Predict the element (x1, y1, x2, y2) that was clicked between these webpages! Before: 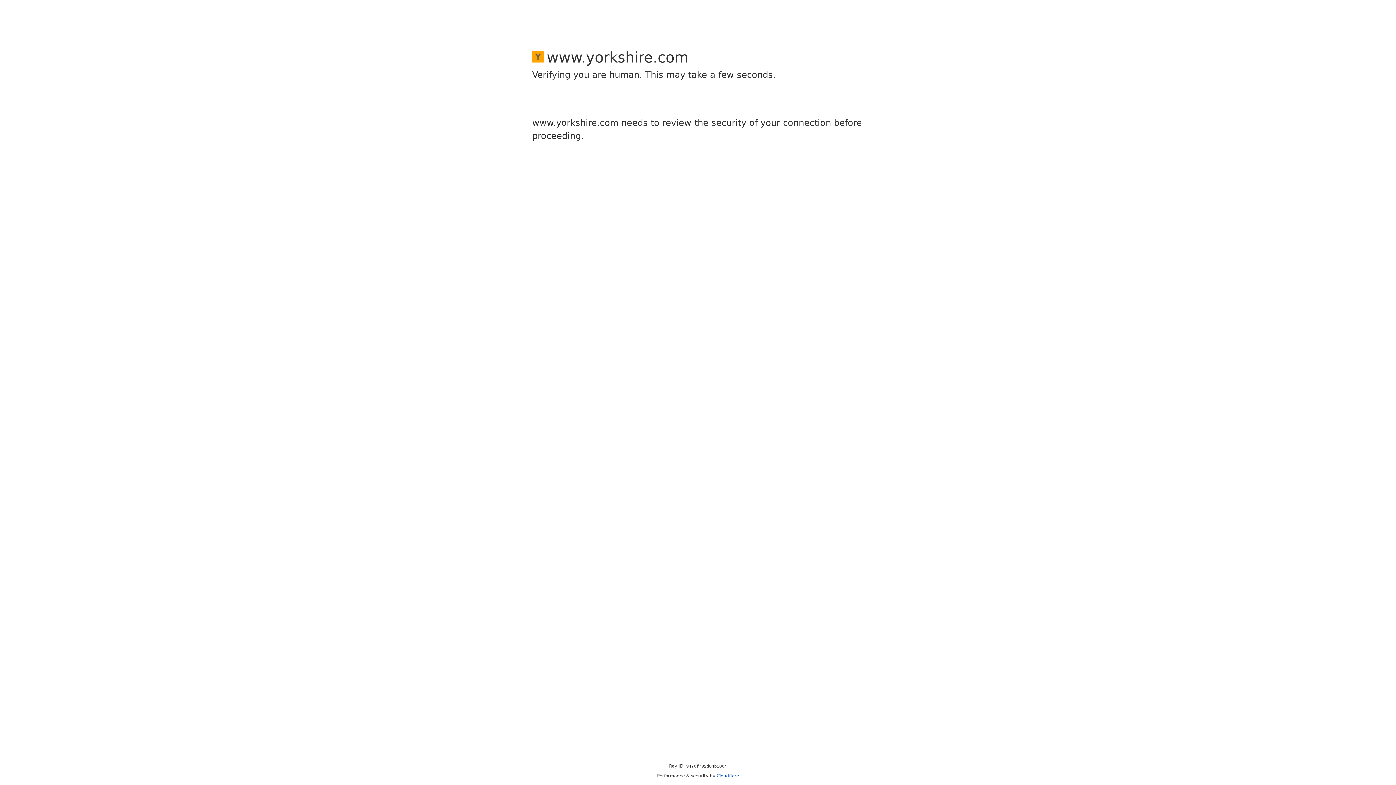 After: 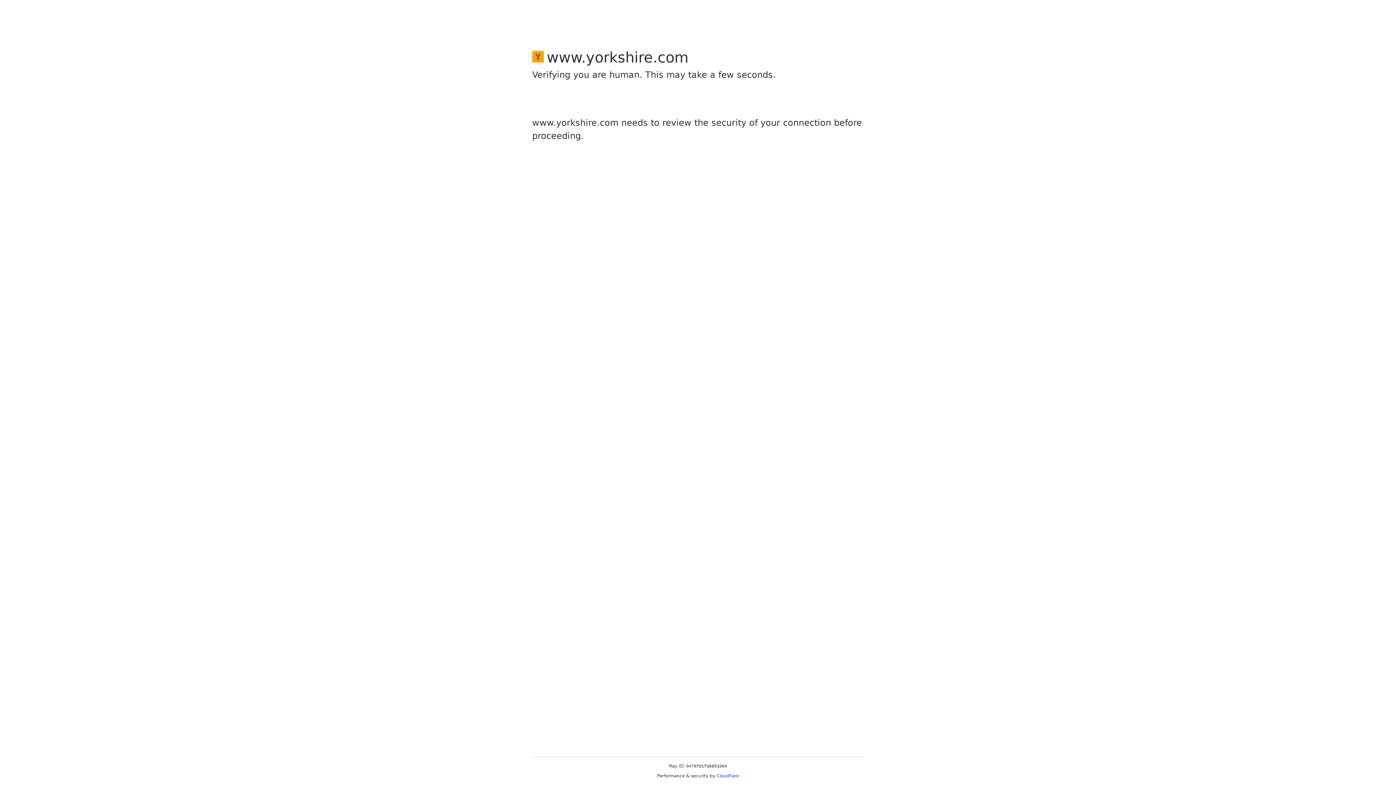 Action: bbox: (716, 773, 739, 778) label: Cloudflare